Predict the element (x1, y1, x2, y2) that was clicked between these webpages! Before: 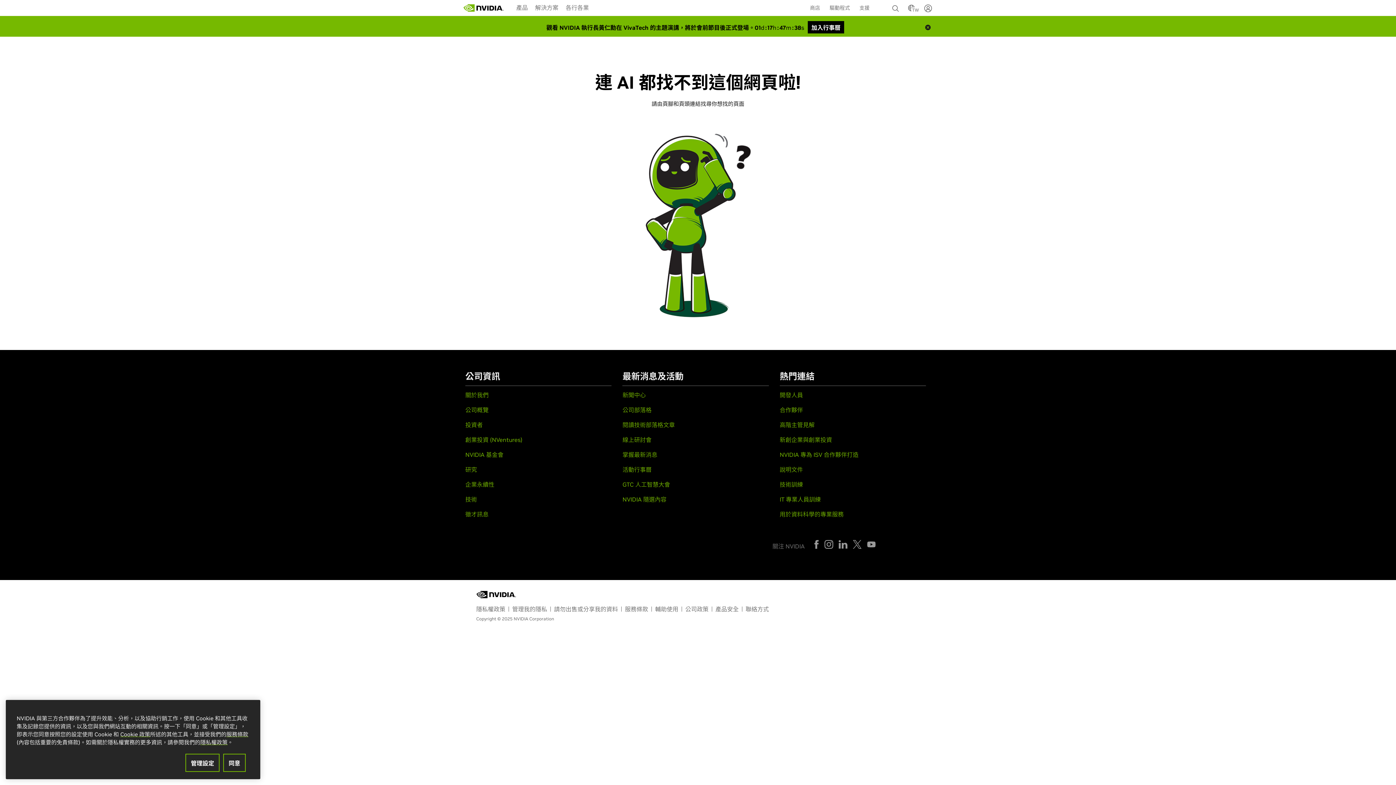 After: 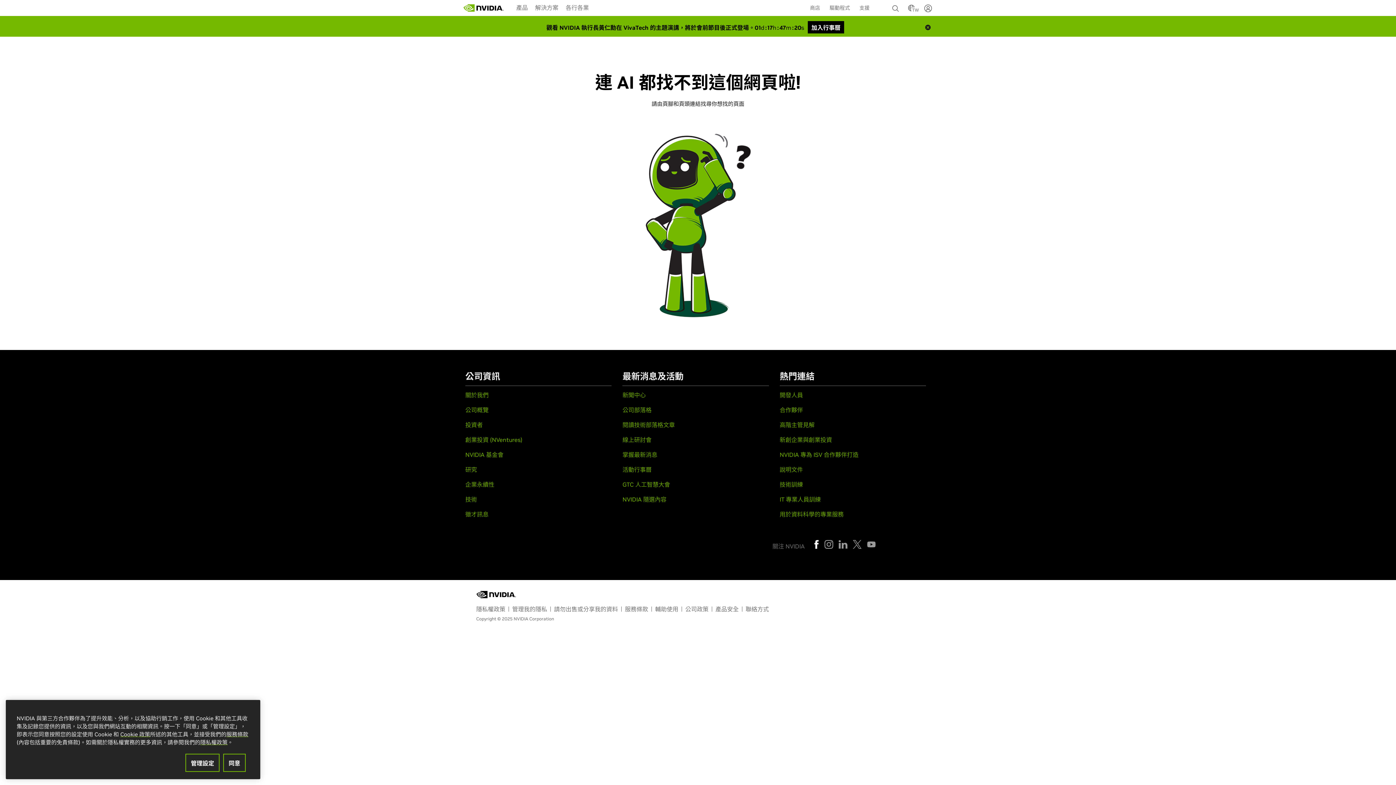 Action: bbox: (812, 540, 821, 549)